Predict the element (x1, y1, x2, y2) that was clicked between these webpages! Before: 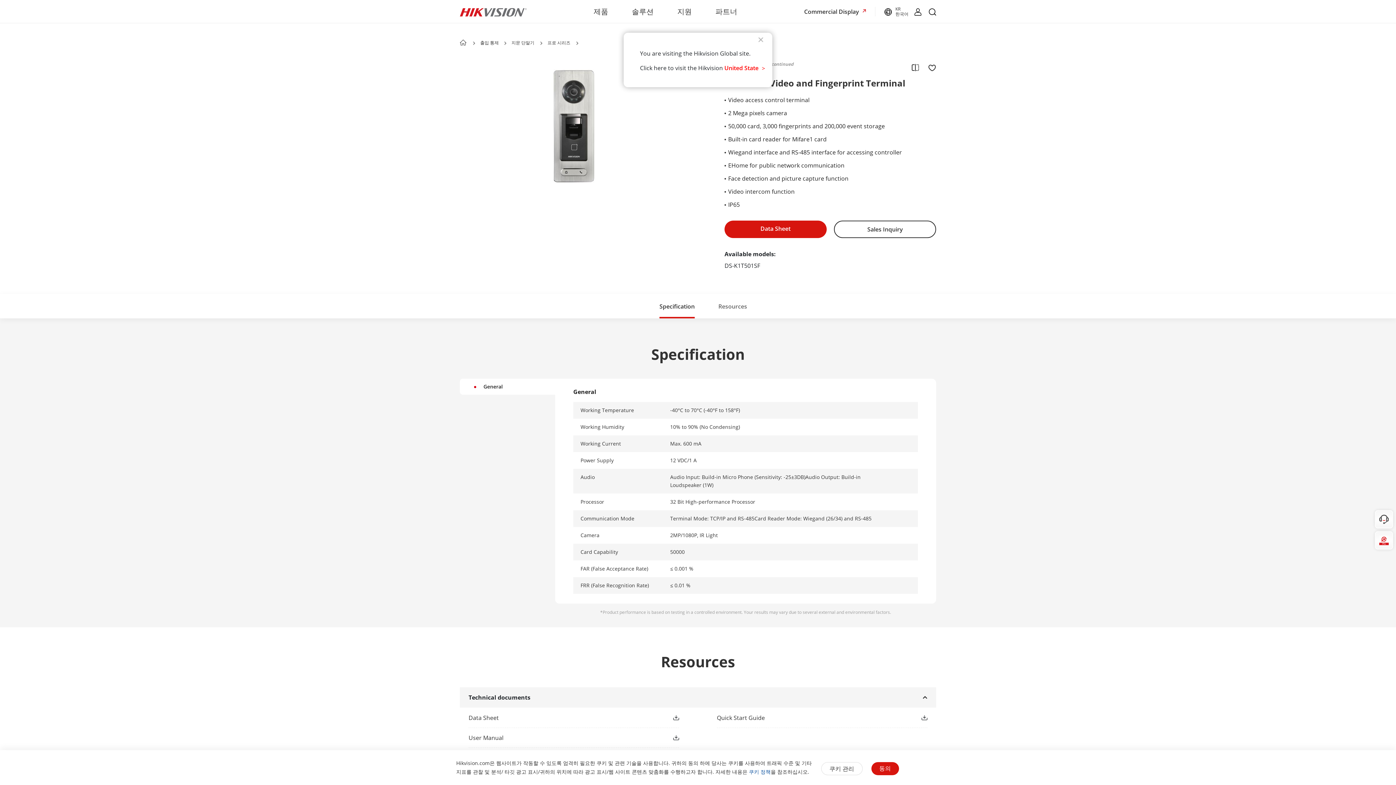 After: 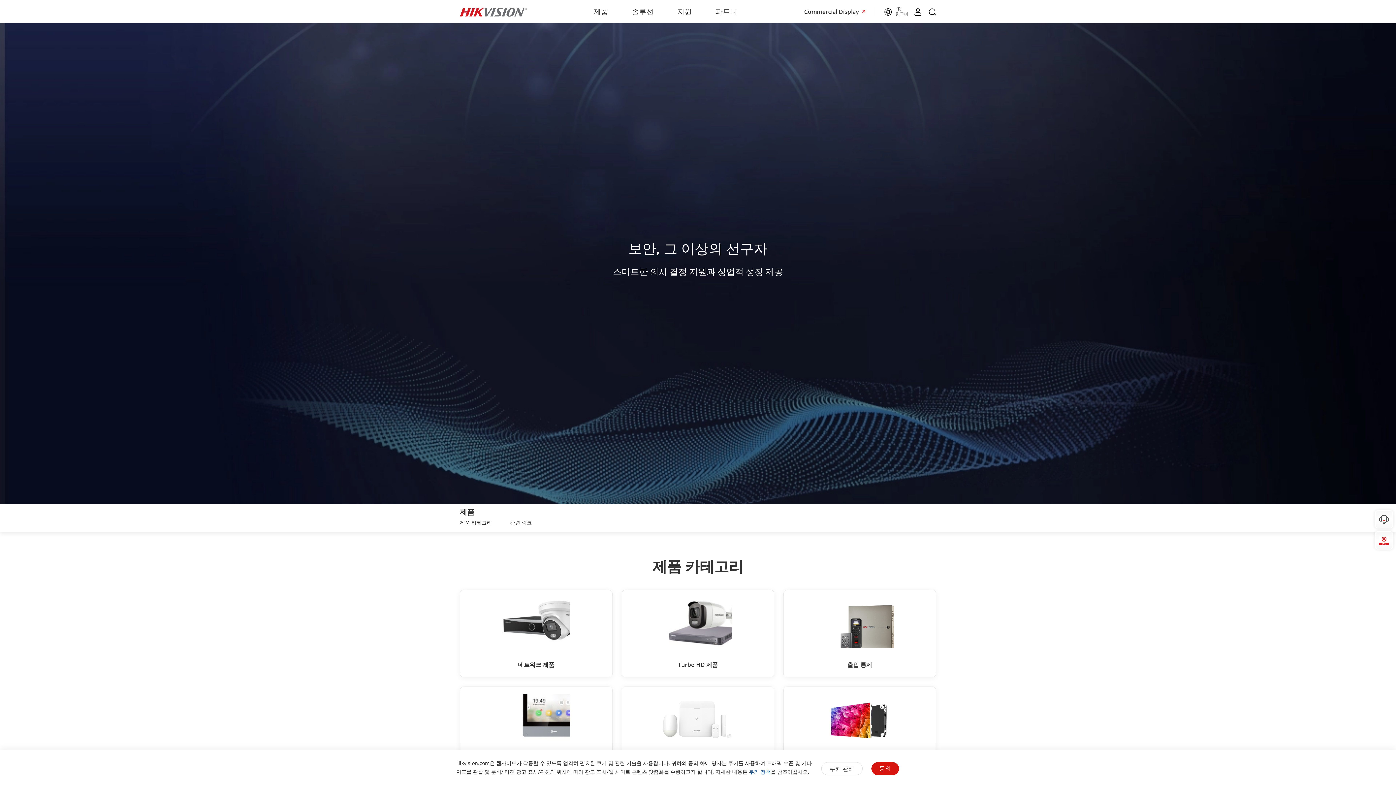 Action: bbox: (593, 0, 608, 23) label: 제품